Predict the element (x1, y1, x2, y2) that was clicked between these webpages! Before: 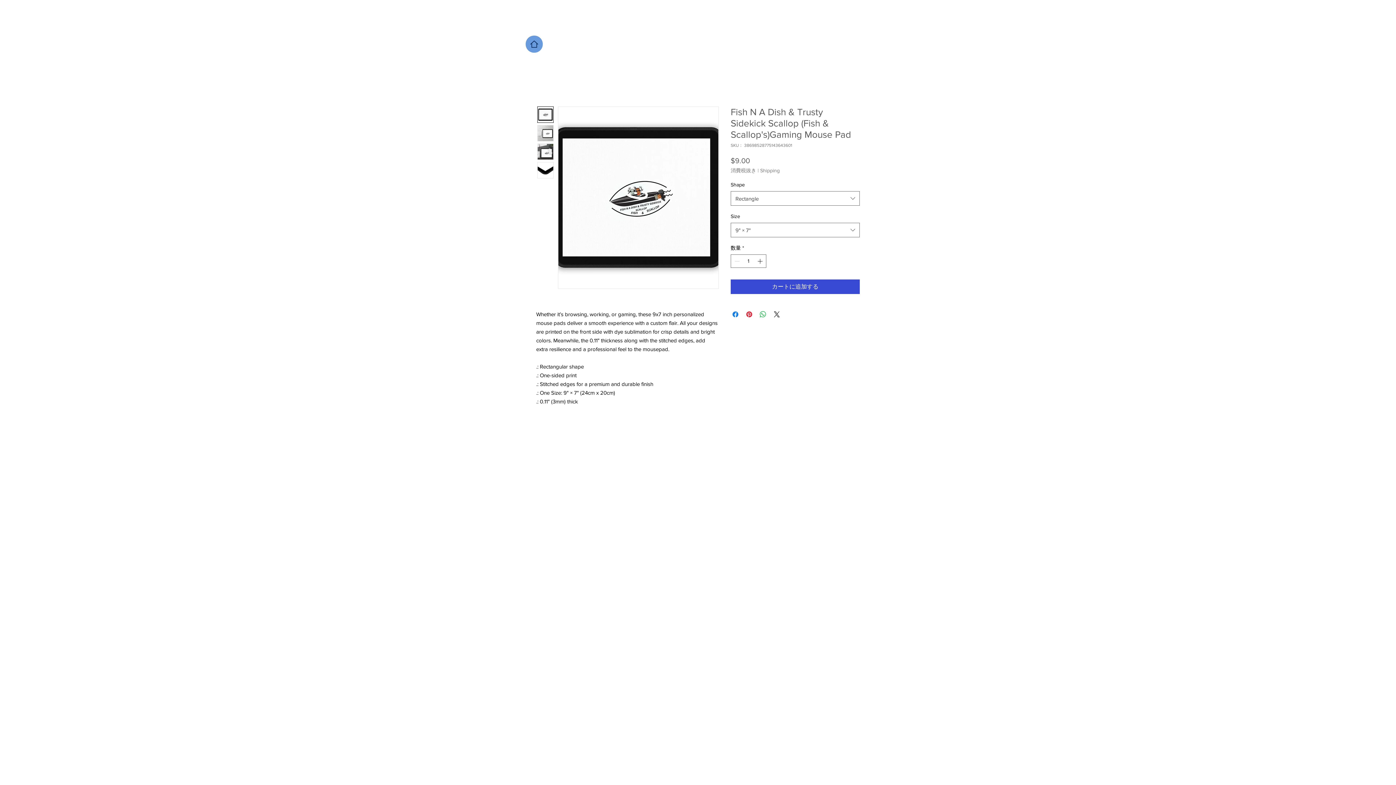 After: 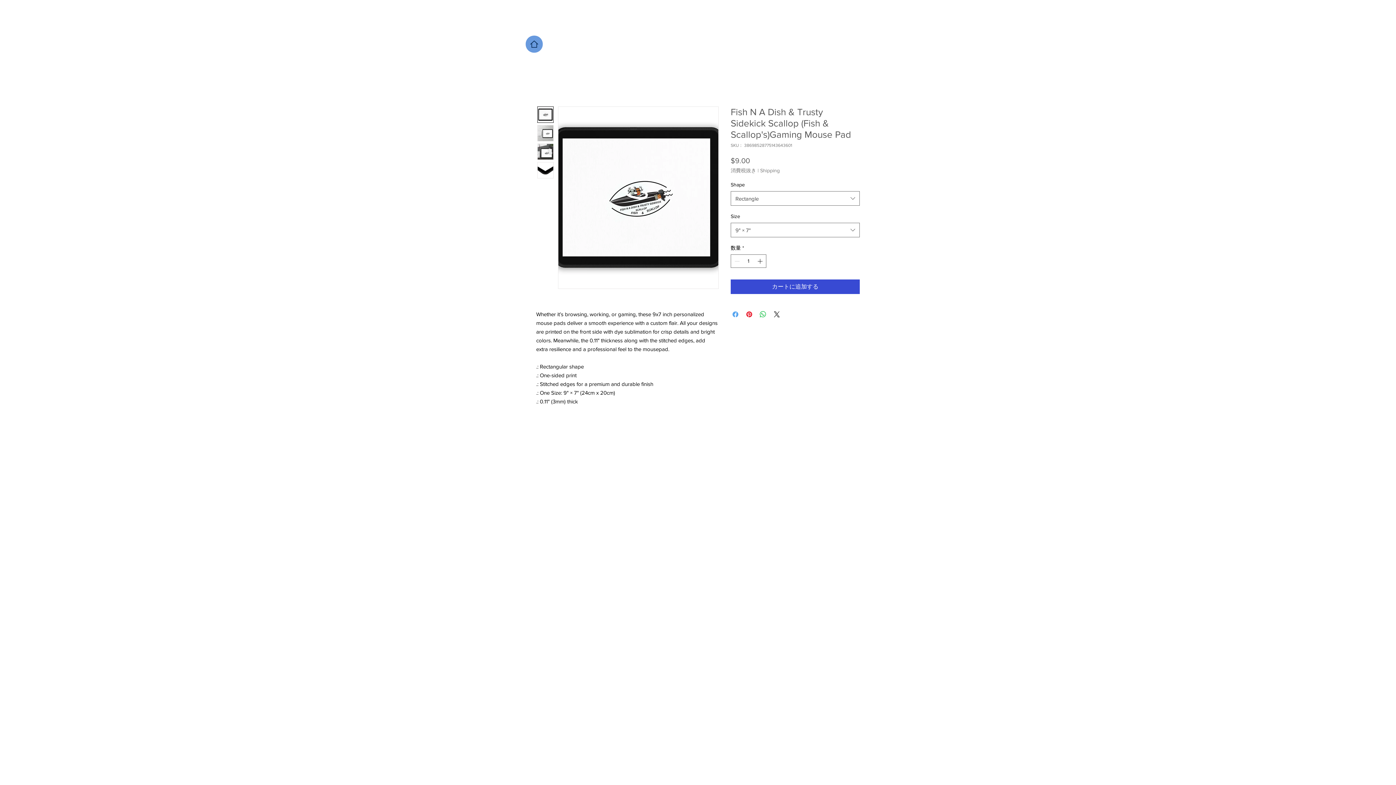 Action: bbox: (731, 310, 740, 318) label: Facebook でシェア